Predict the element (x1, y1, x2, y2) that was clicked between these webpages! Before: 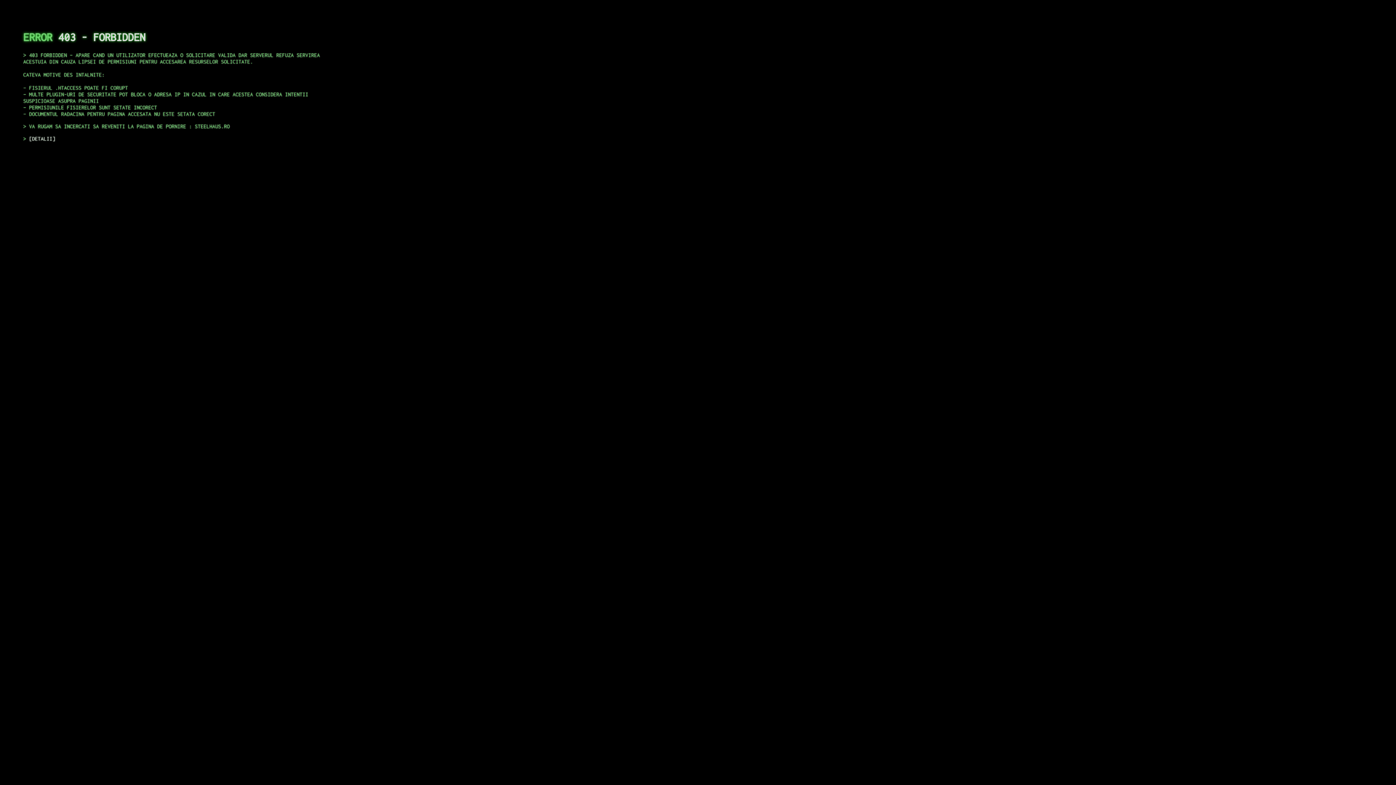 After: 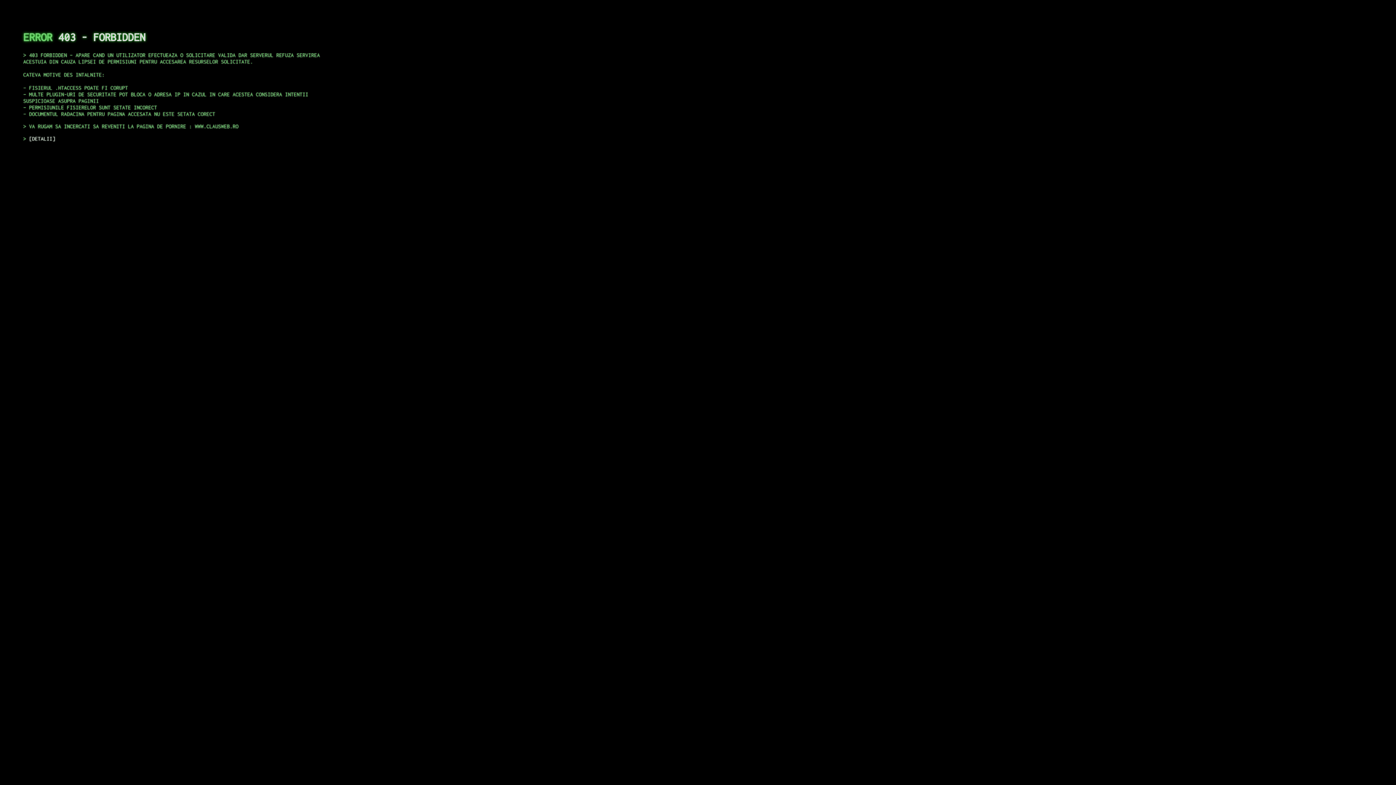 Action: label: DETALII bbox: (29, 135, 55, 141)